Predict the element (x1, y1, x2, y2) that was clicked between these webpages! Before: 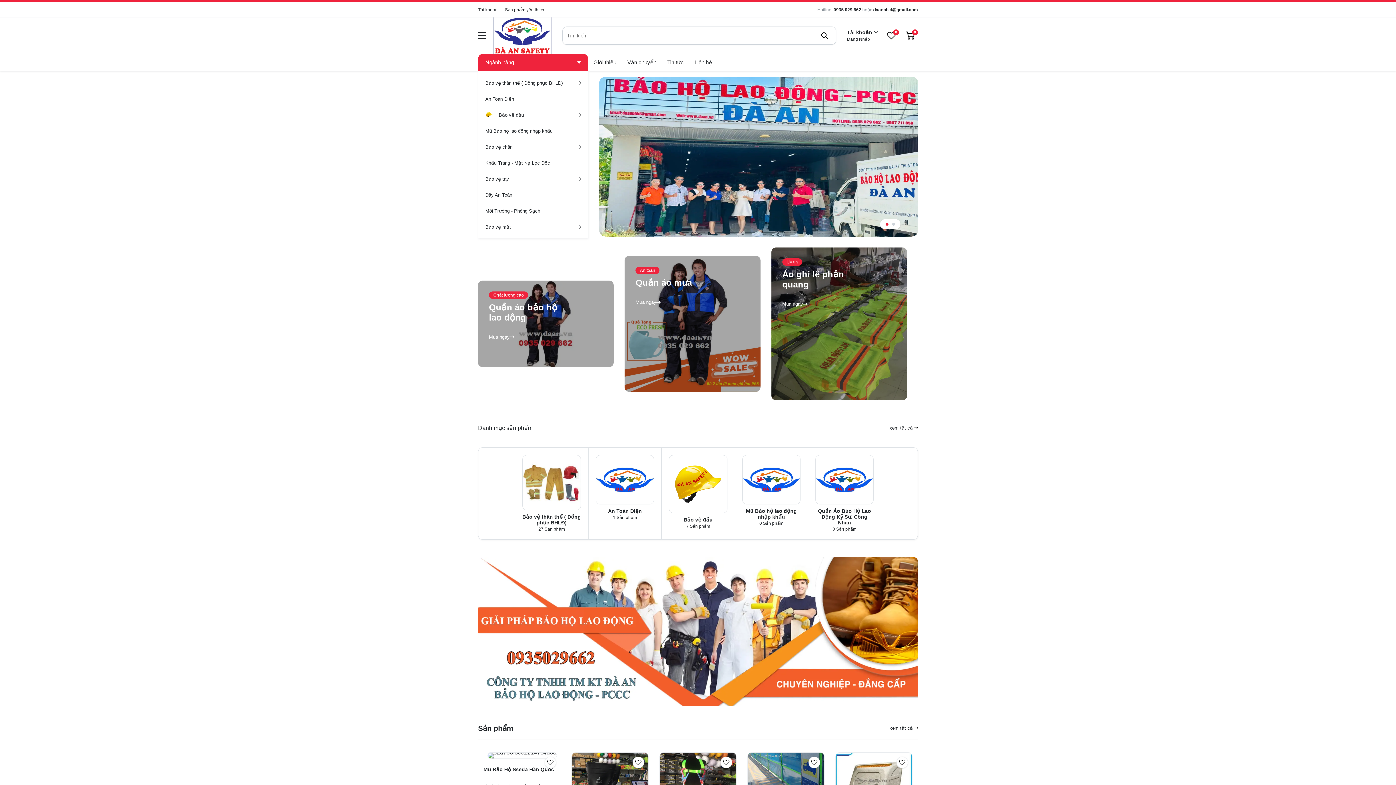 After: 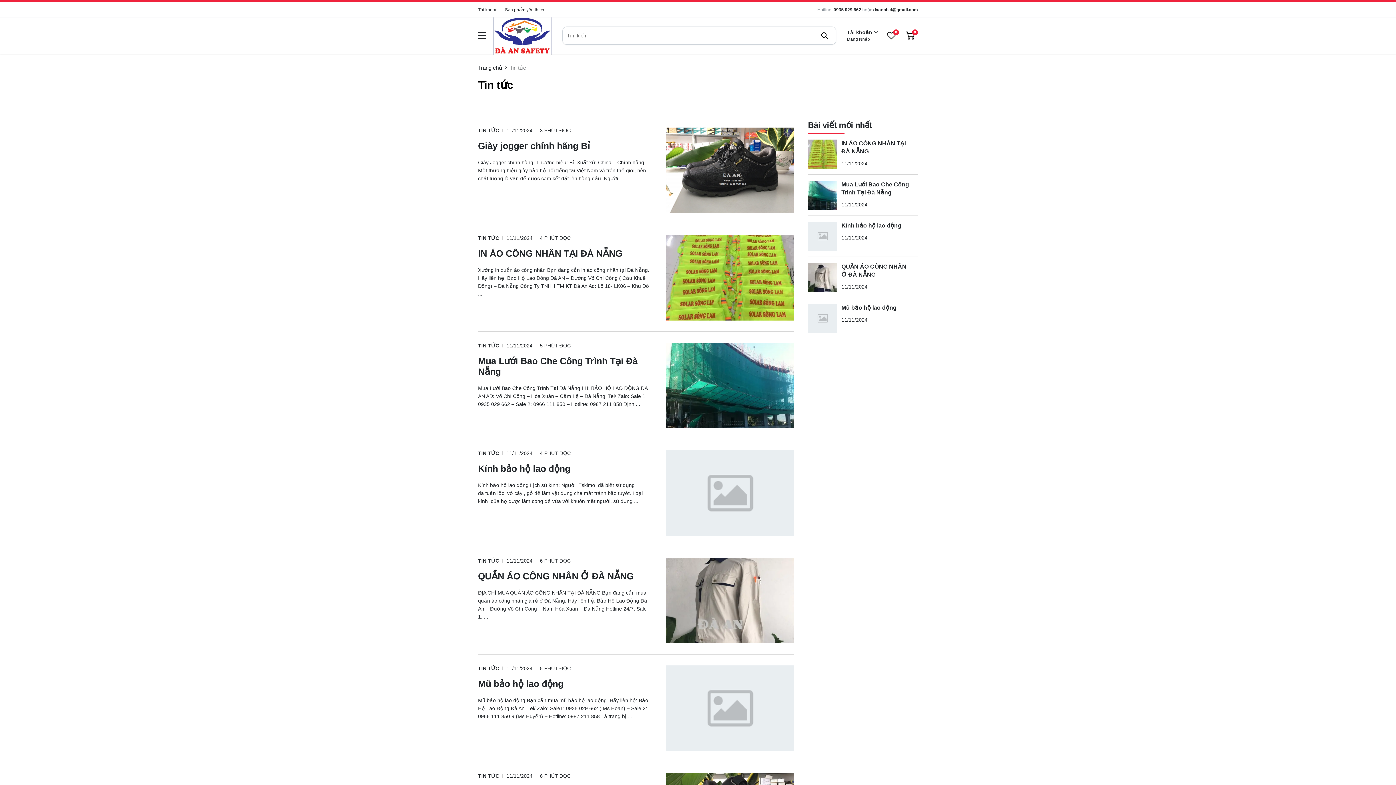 Action: label: Tin tức bbox: (667, 53, 683, 71)